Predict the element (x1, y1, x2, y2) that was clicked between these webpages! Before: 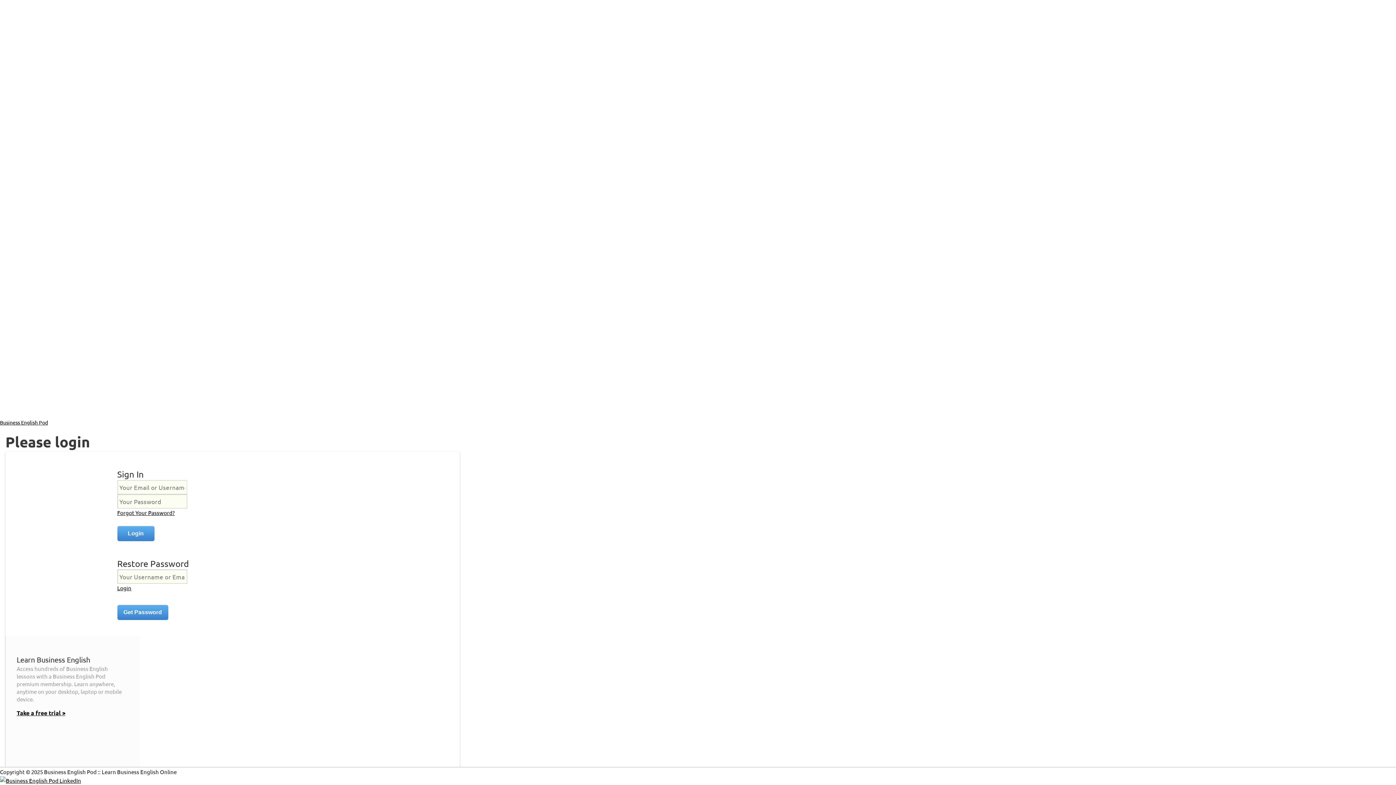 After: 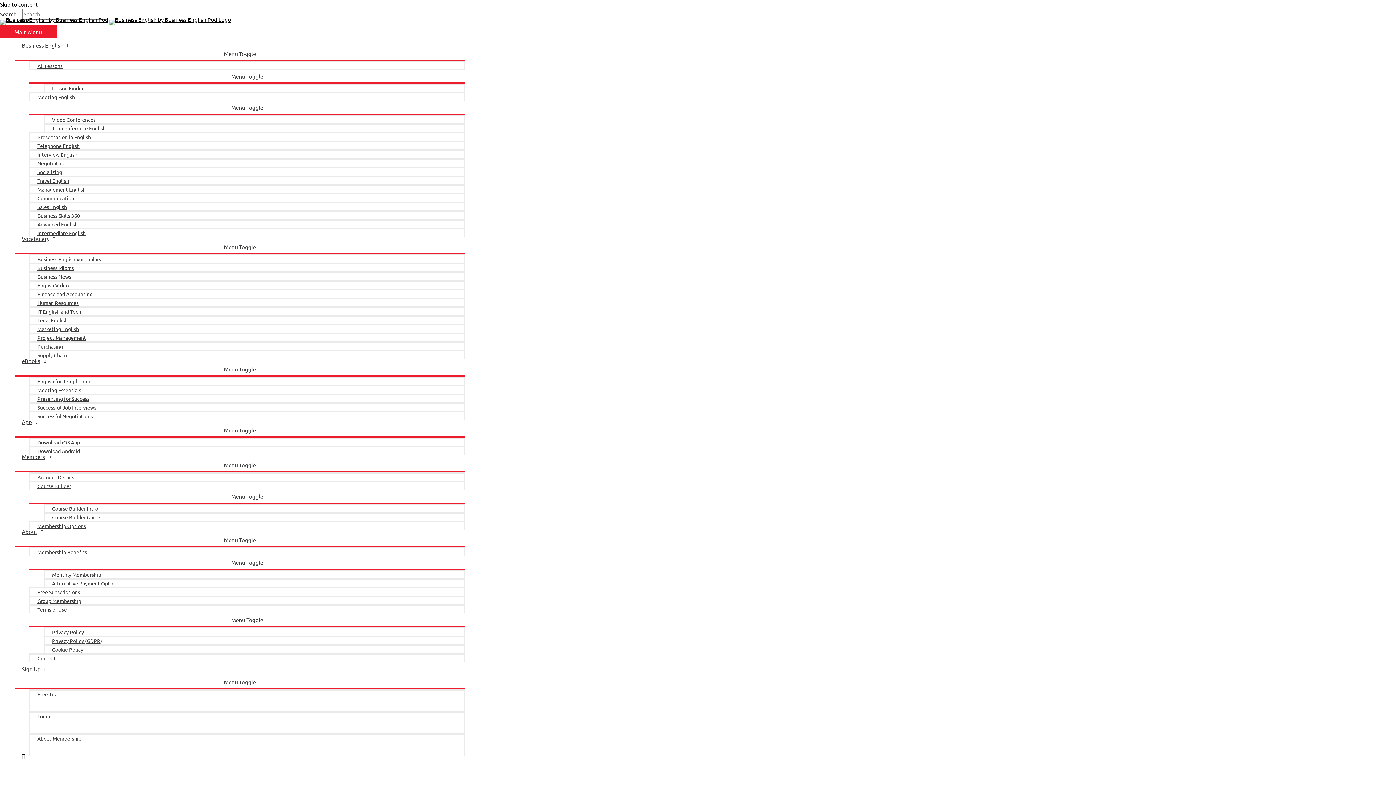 Action: bbox: (0, 419, 48, 425) label: Business English Pod